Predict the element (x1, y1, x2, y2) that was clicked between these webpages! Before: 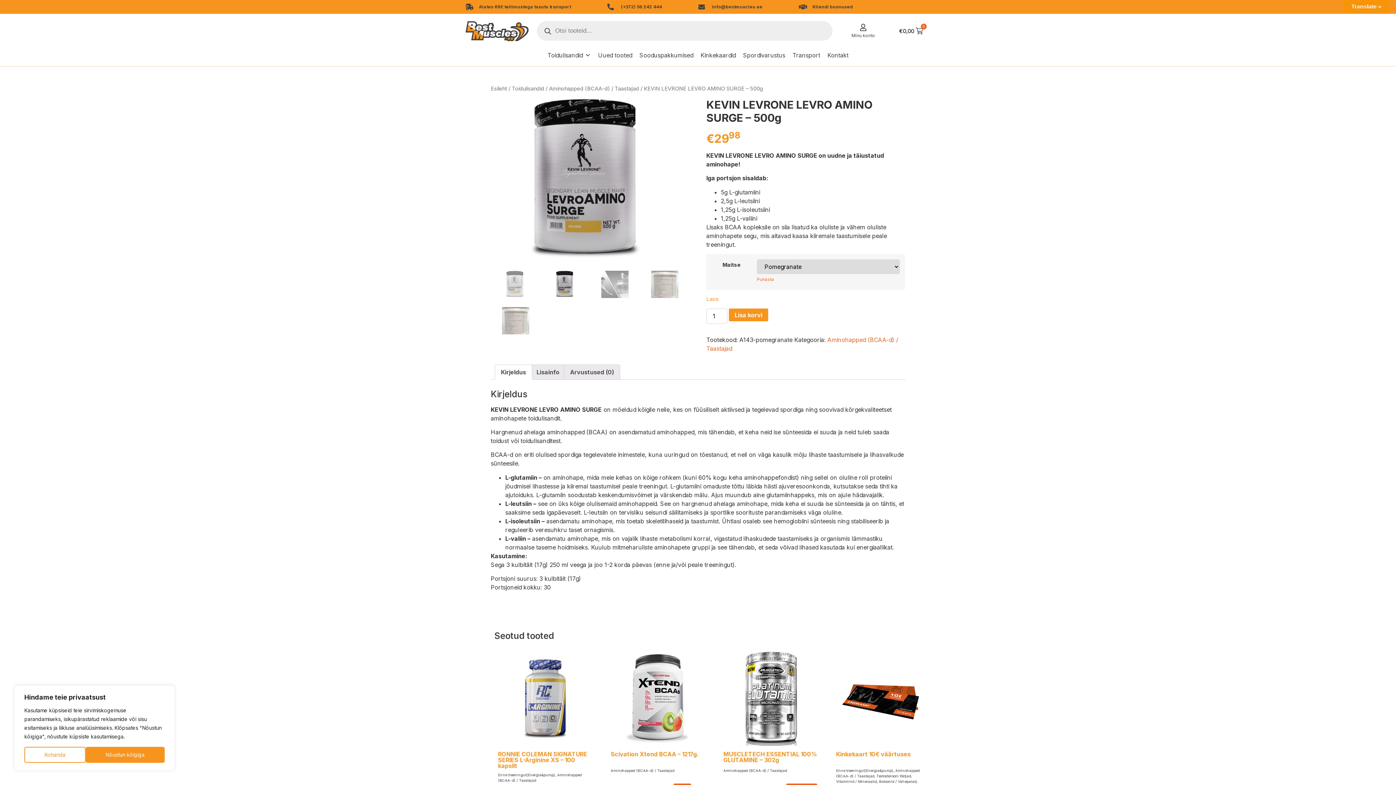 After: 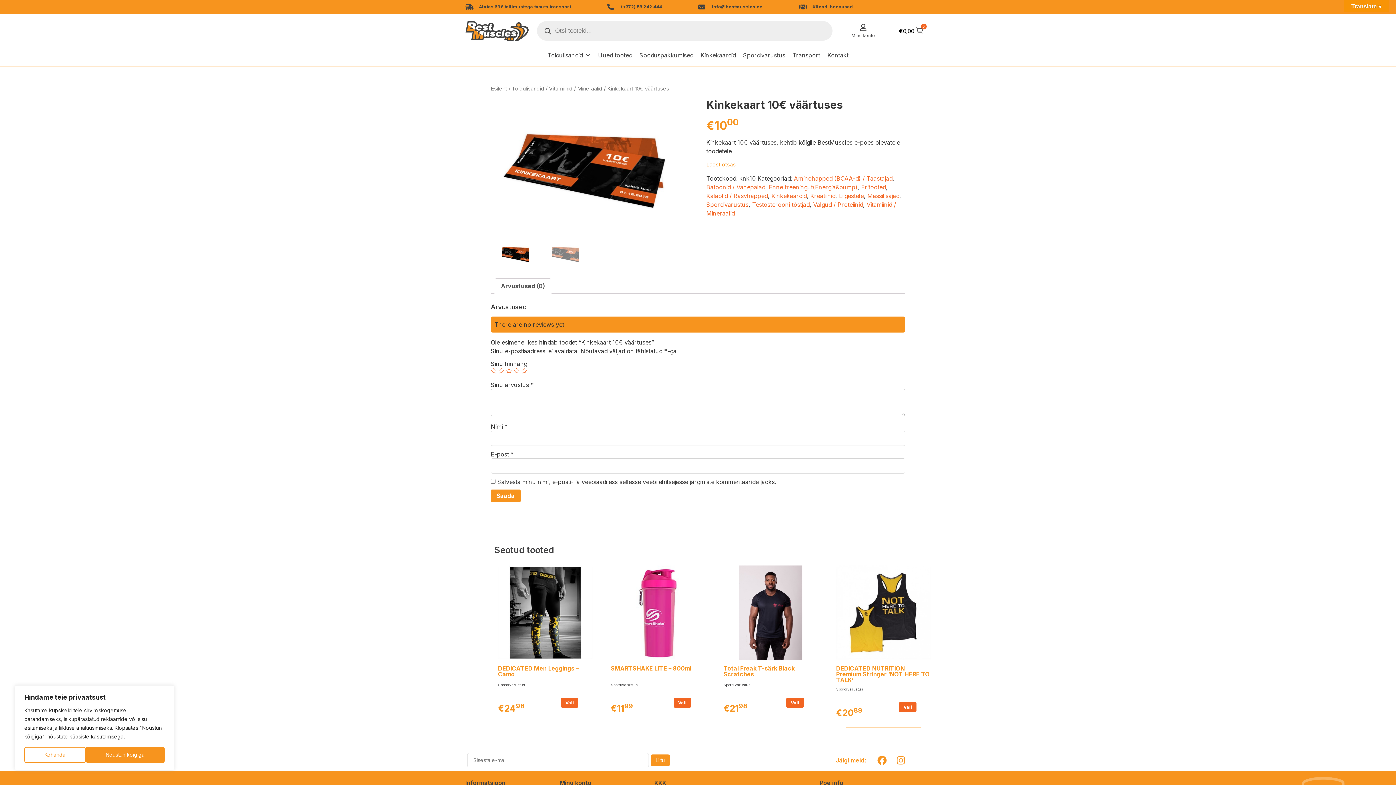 Action: bbox: (836, 651, 930, 746)